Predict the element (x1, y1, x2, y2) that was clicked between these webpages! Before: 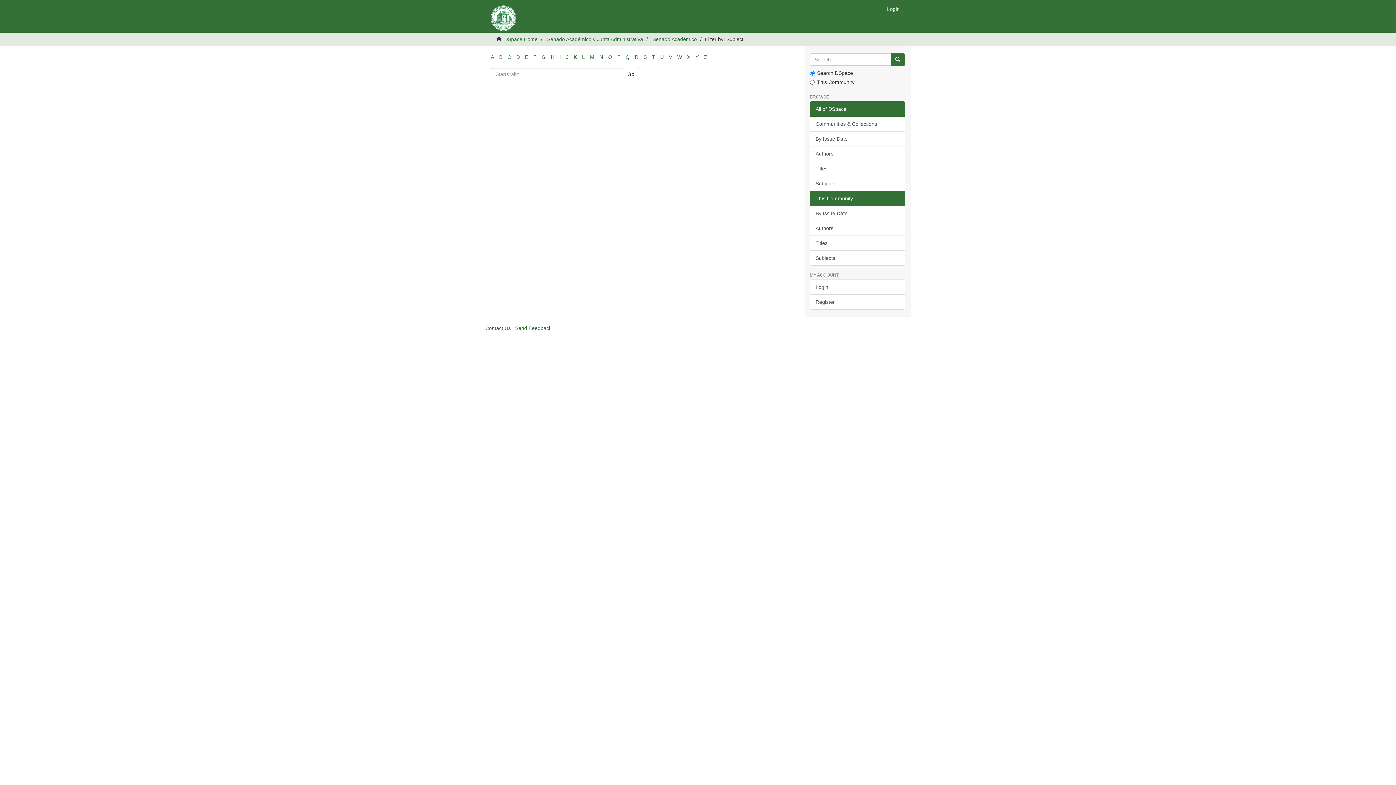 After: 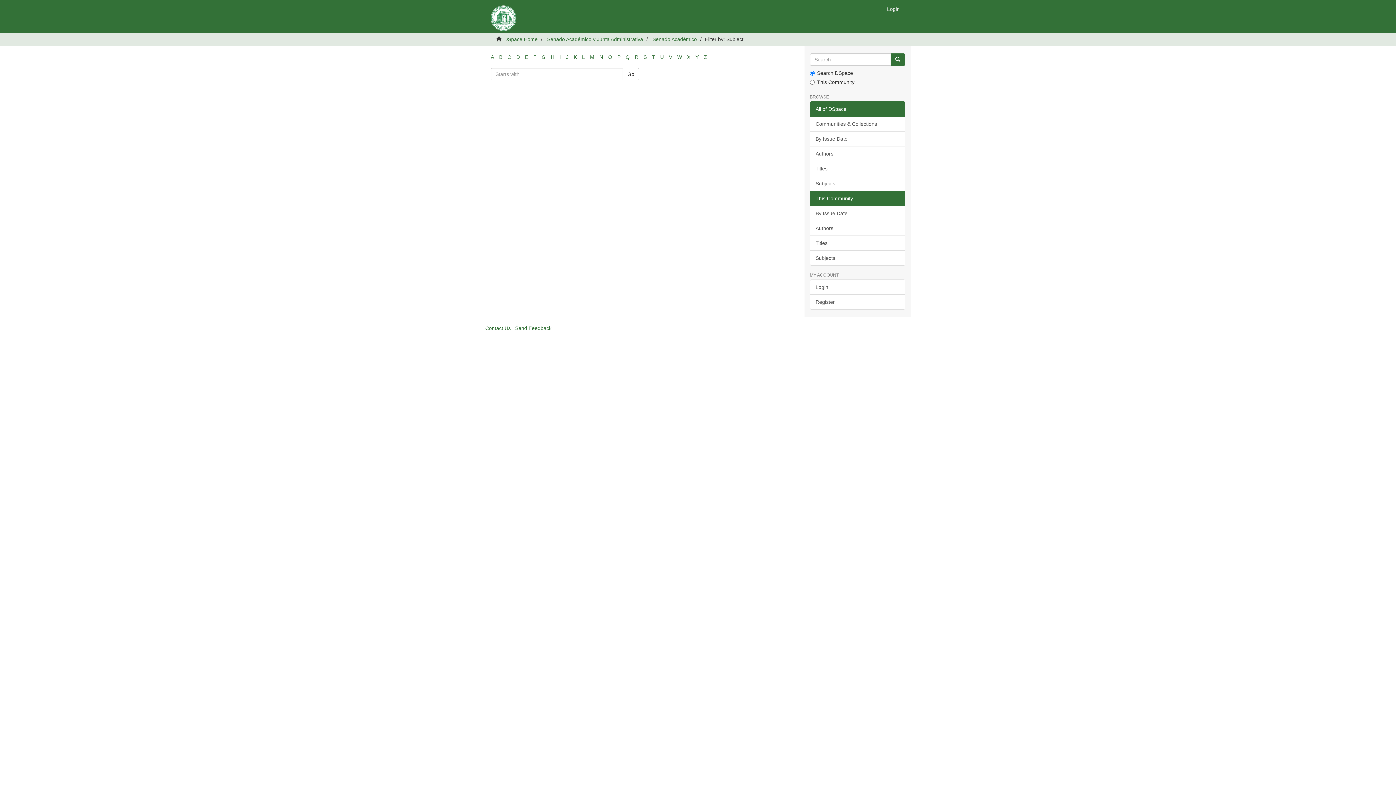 Action: label: M bbox: (590, 54, 594, 60)